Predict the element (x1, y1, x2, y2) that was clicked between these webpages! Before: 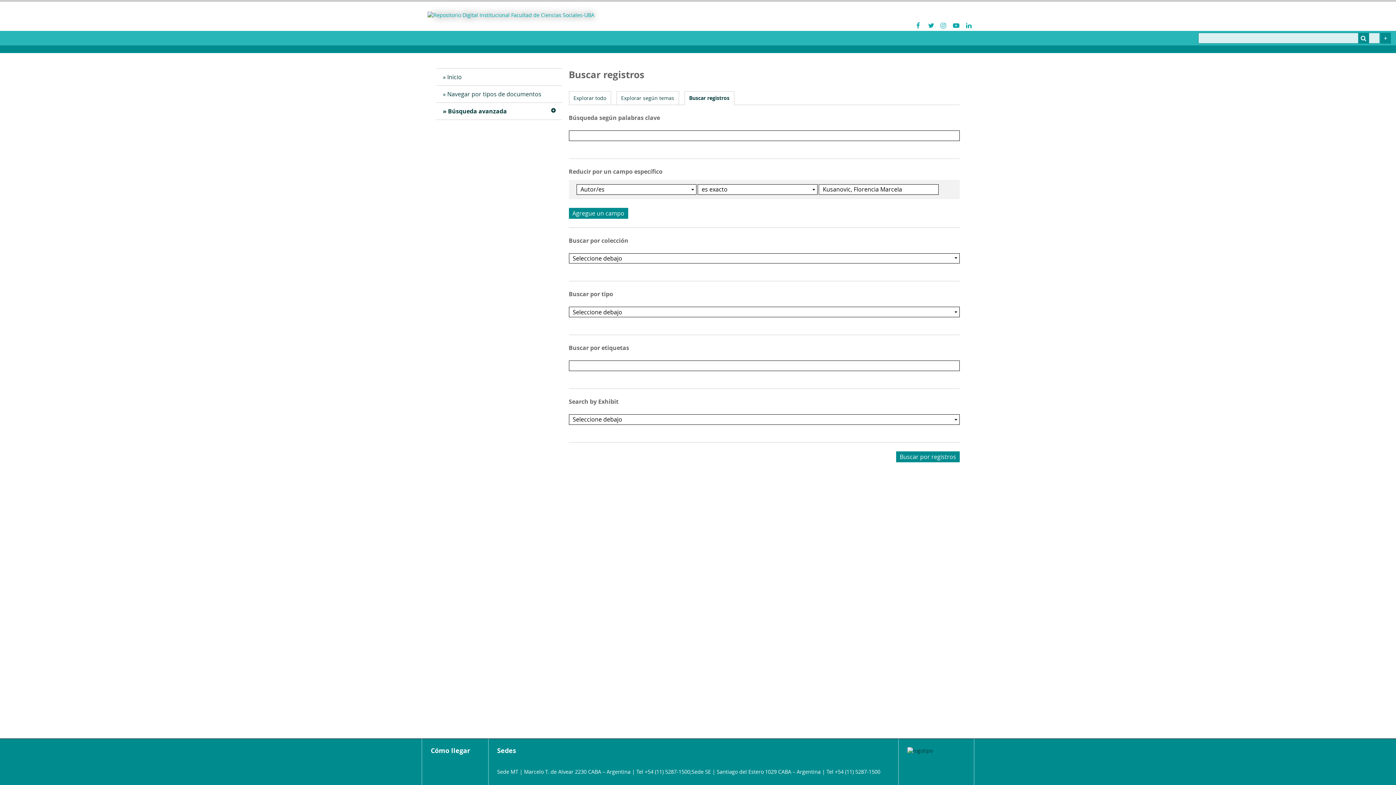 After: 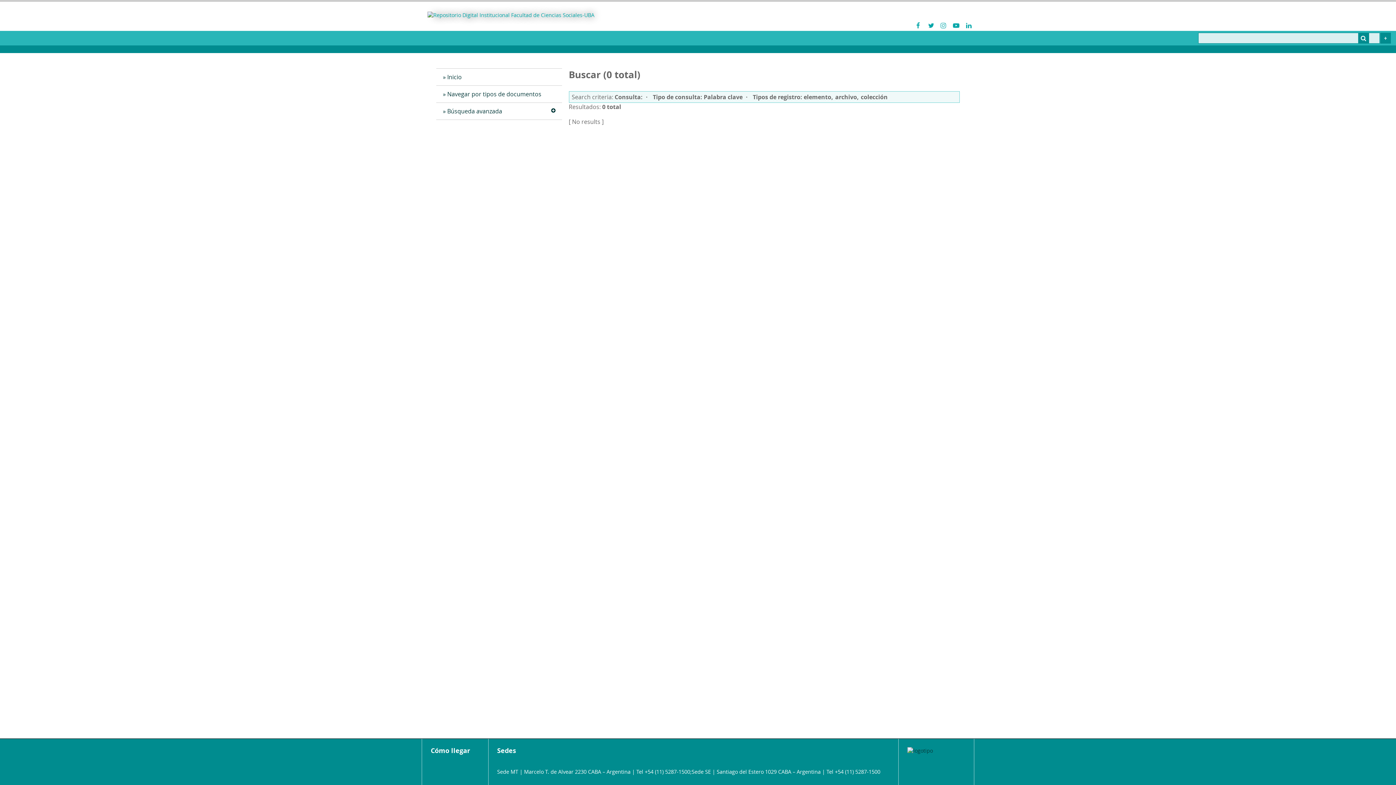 Action: label: Entregar bbox: (1358, 32, 1369, 43)